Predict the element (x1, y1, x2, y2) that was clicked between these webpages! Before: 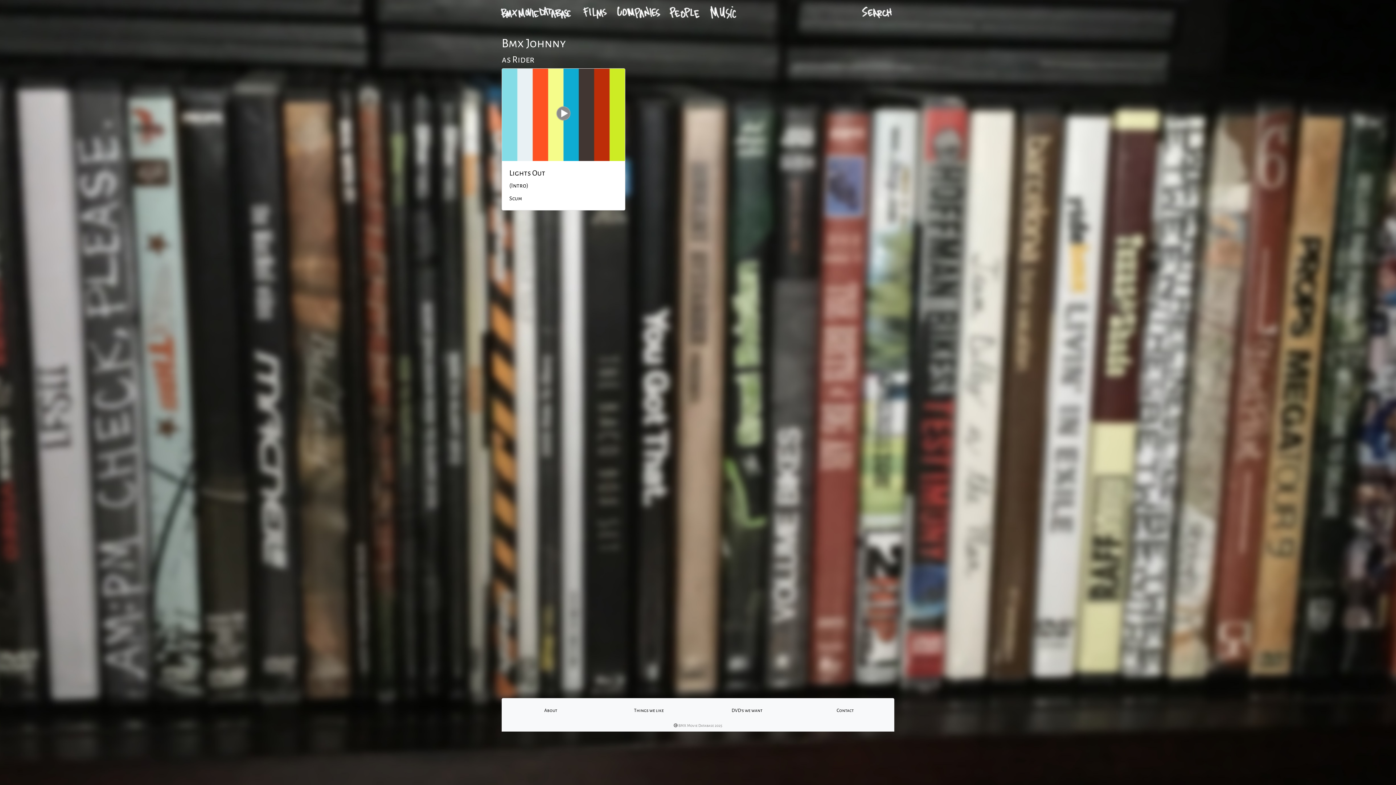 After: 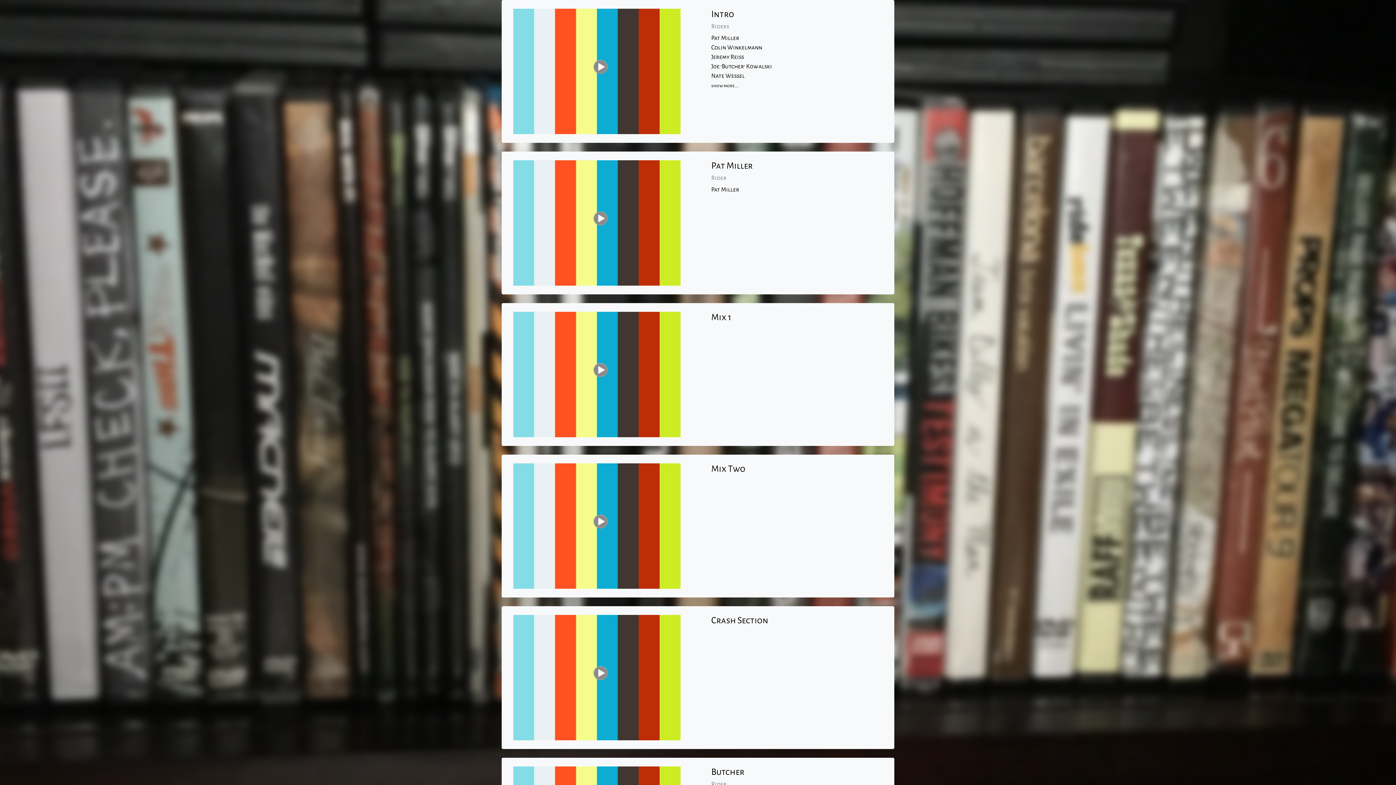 Action: bbox: (509, 182, 528, 188) label: (Intro)